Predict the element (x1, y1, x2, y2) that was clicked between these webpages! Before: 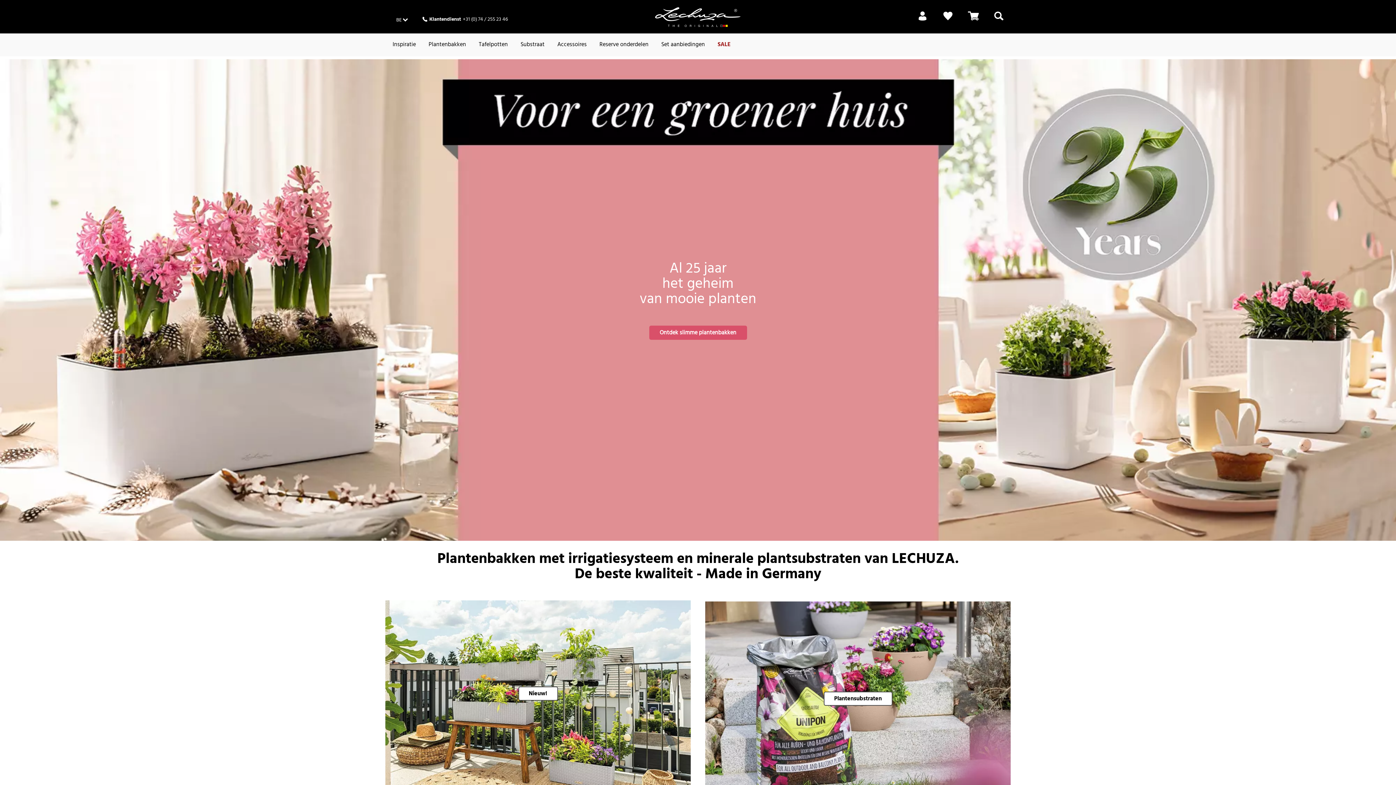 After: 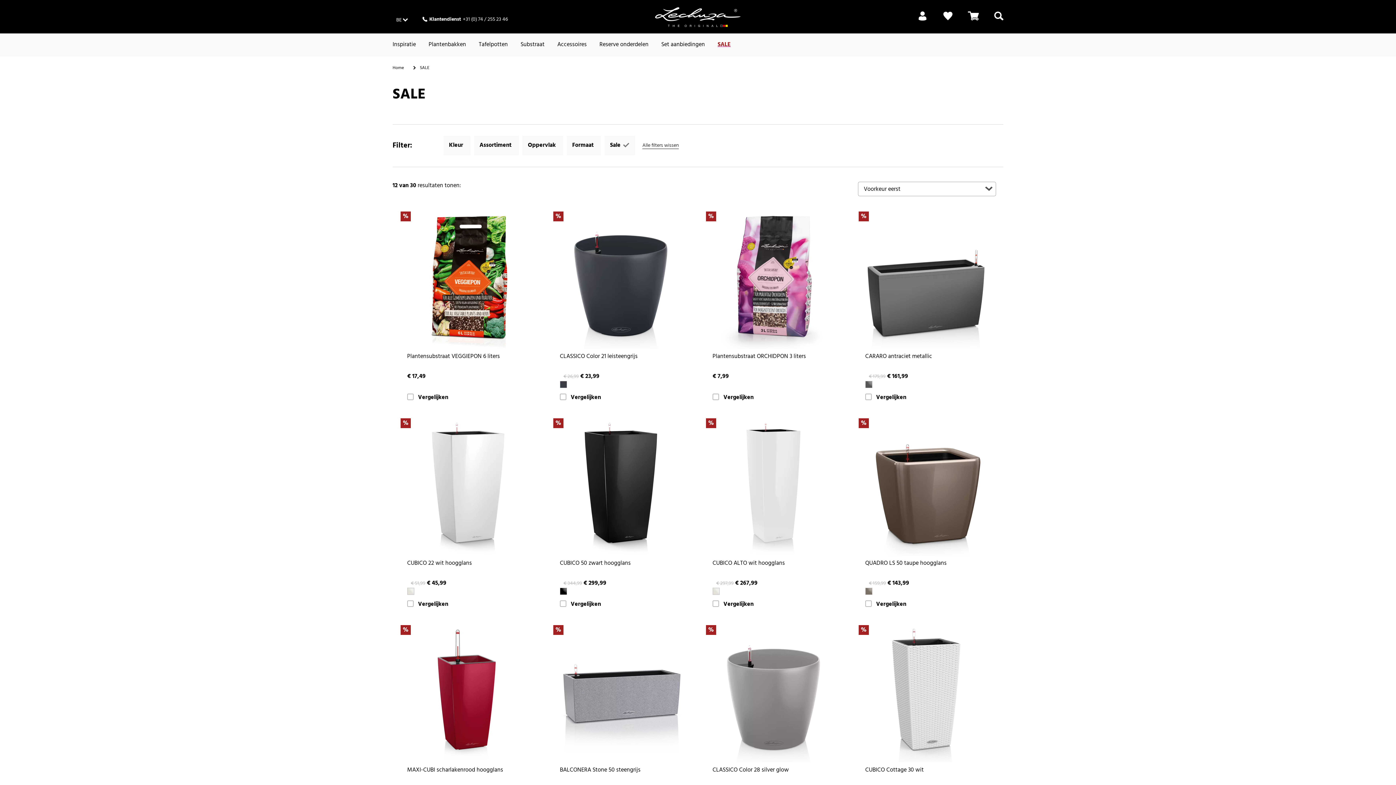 Action: label: SALE bbox: (710, 33, 736, 56)